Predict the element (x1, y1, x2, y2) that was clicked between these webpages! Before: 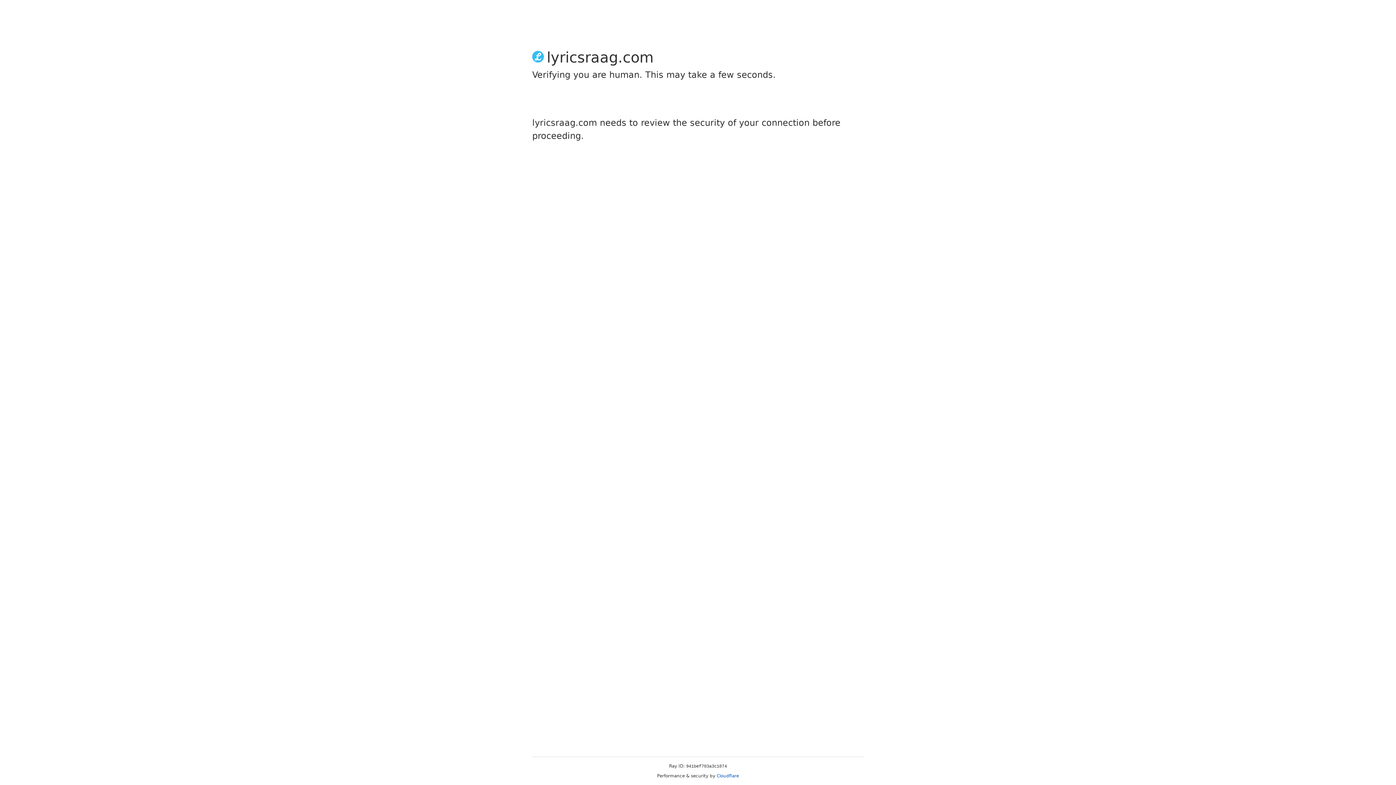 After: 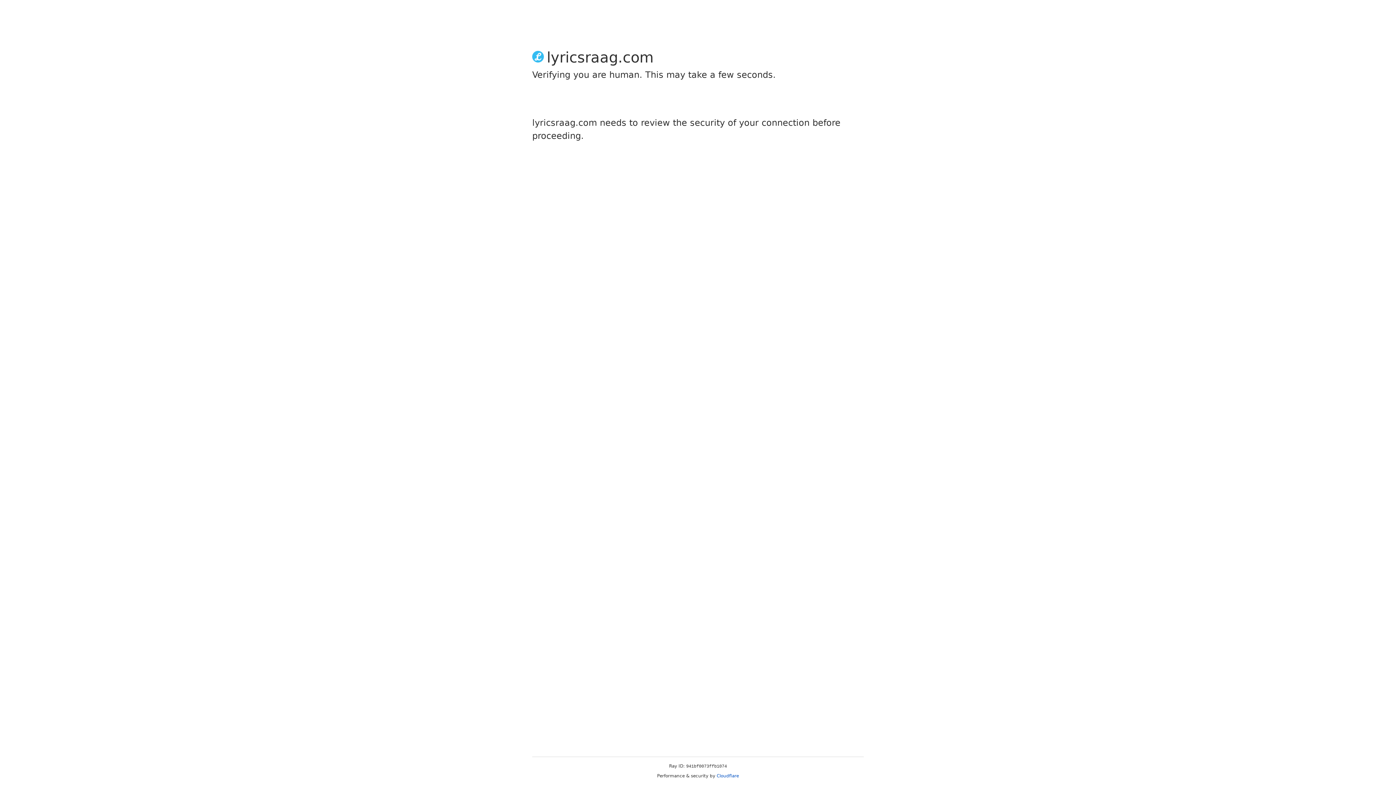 Action: bbox: (716, 773, 739, 778) label: Cloudflare